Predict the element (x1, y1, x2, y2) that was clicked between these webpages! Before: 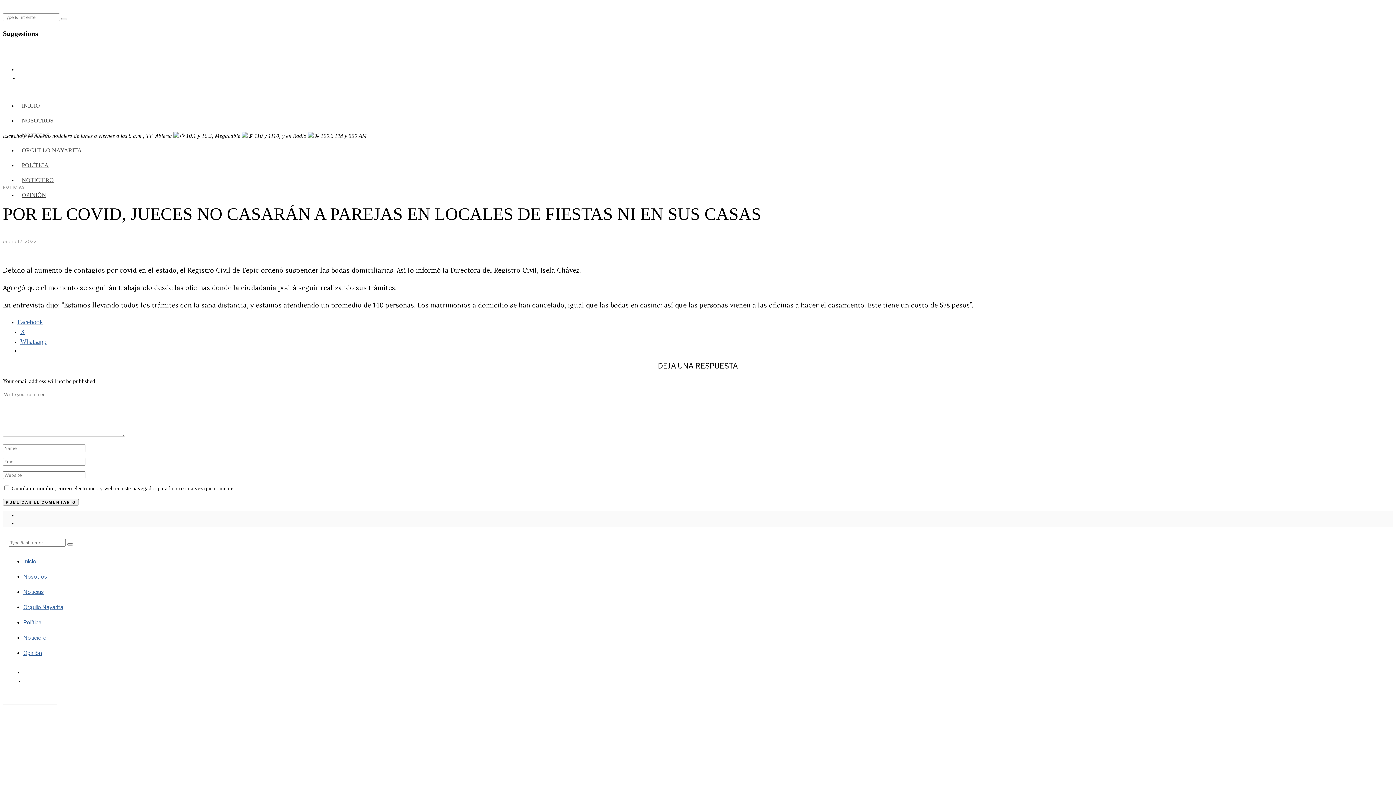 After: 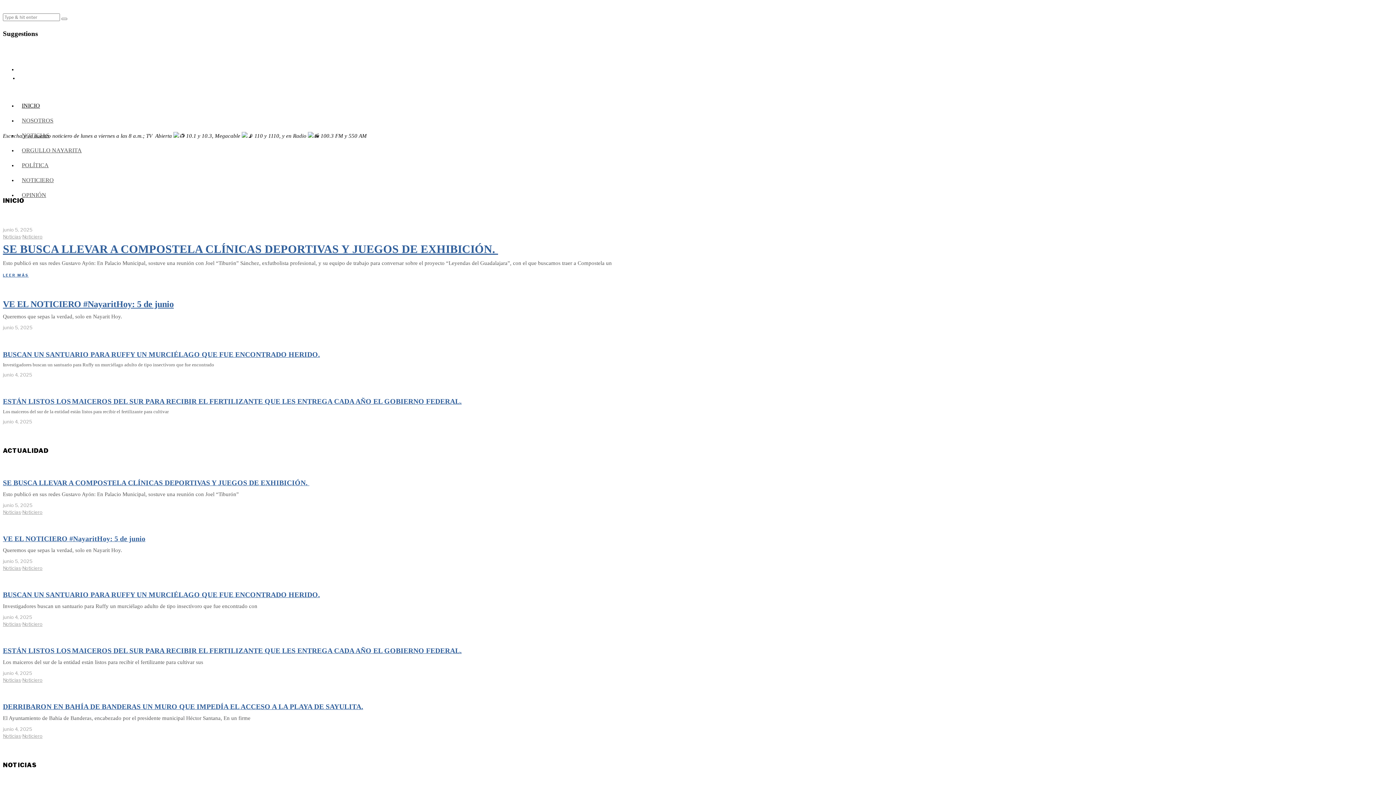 Action: bbox: (61, 17, 67, 20)